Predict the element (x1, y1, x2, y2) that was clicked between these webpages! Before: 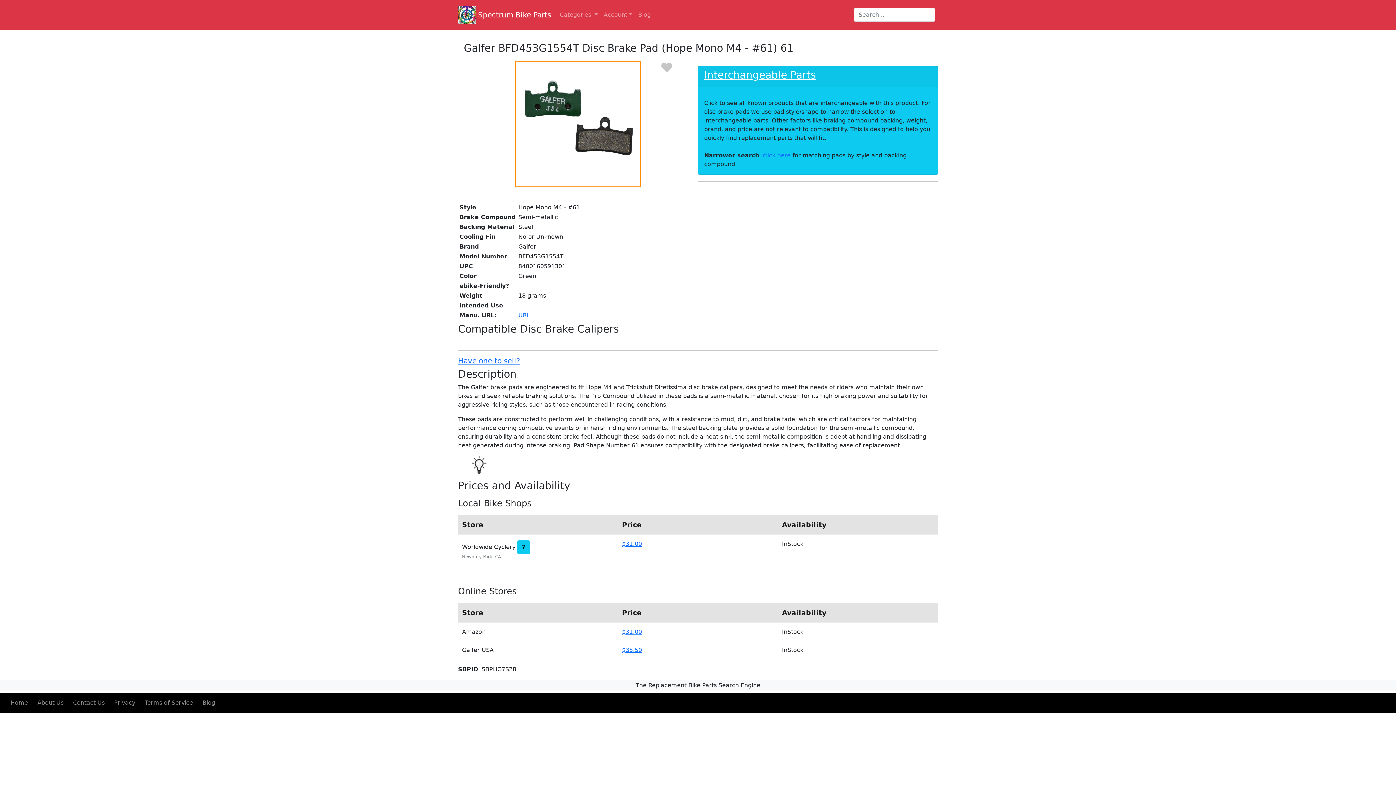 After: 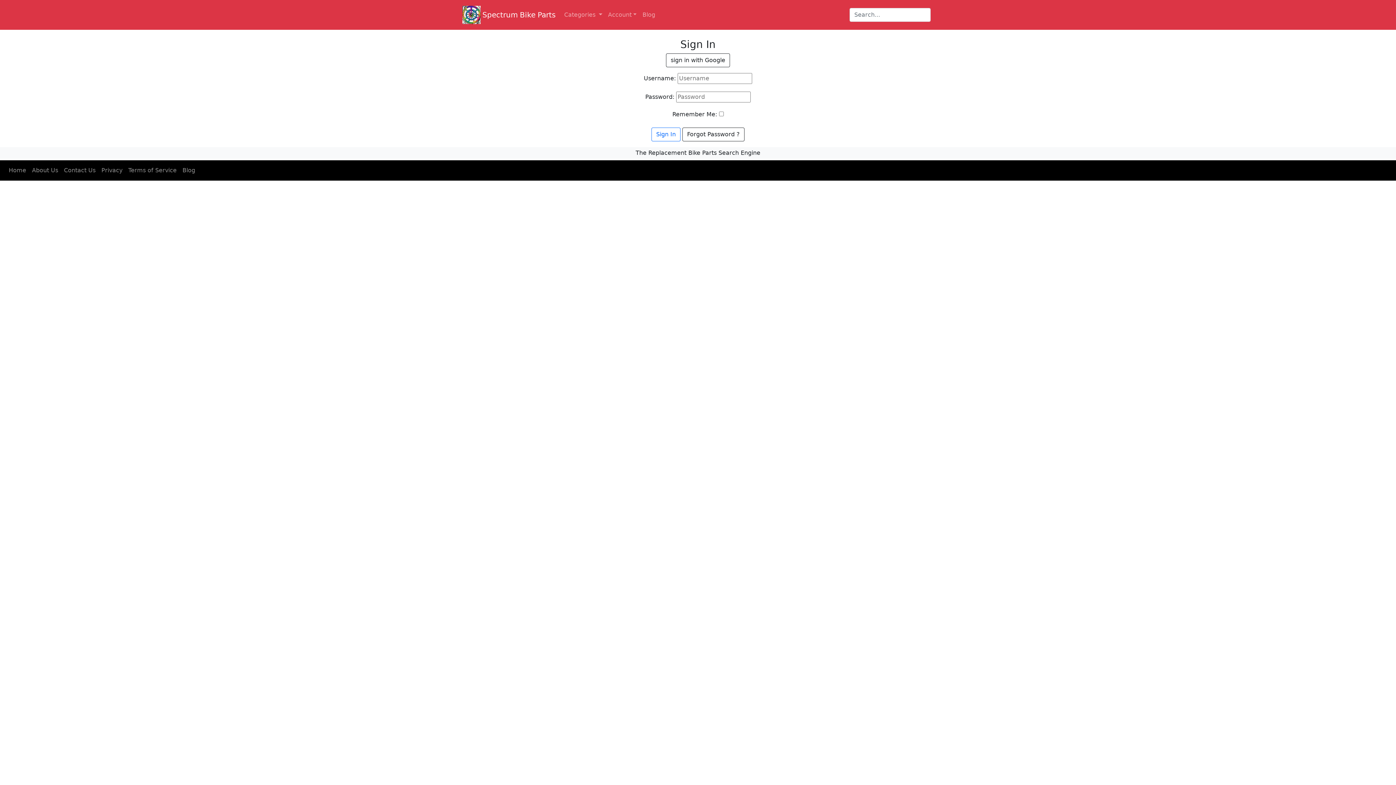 Action: bbox: (470, 456, 488, 474)